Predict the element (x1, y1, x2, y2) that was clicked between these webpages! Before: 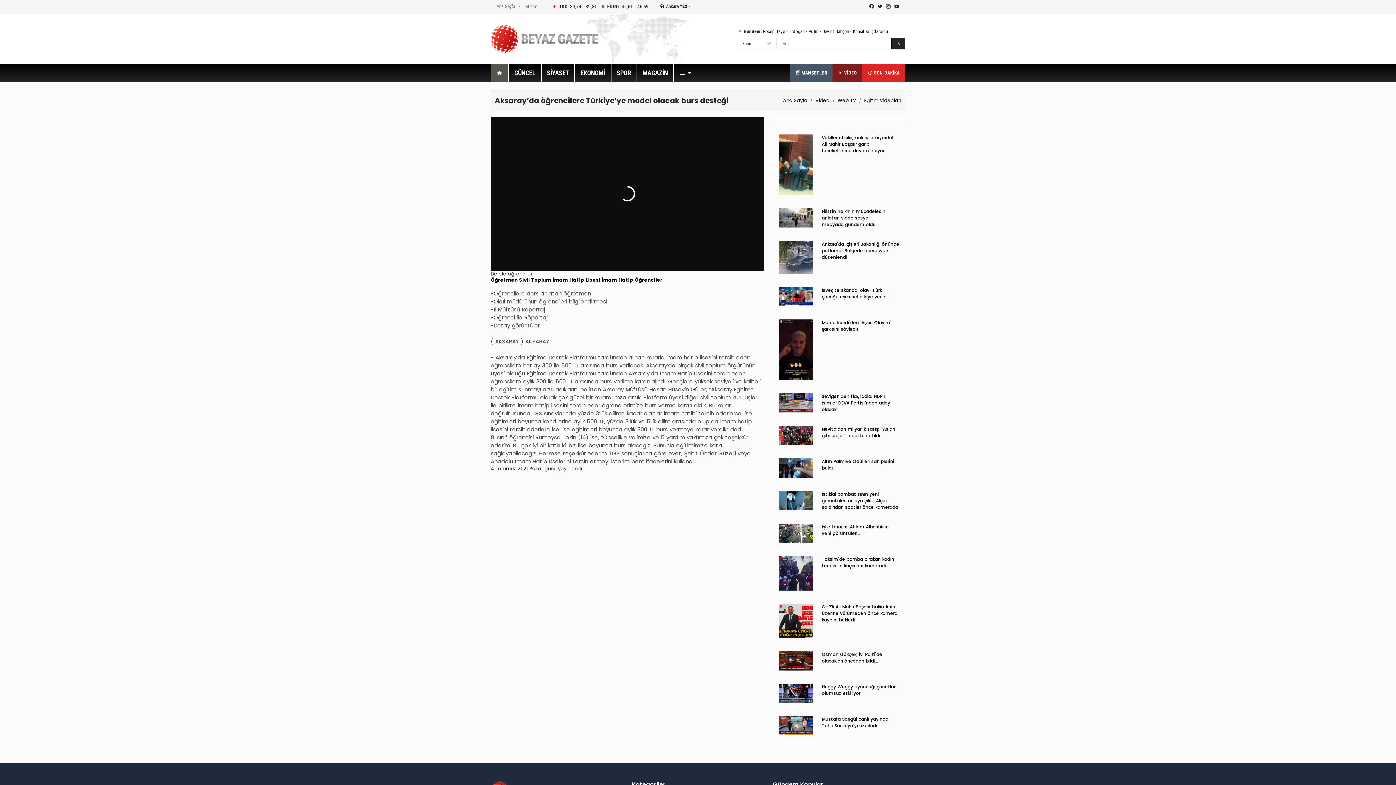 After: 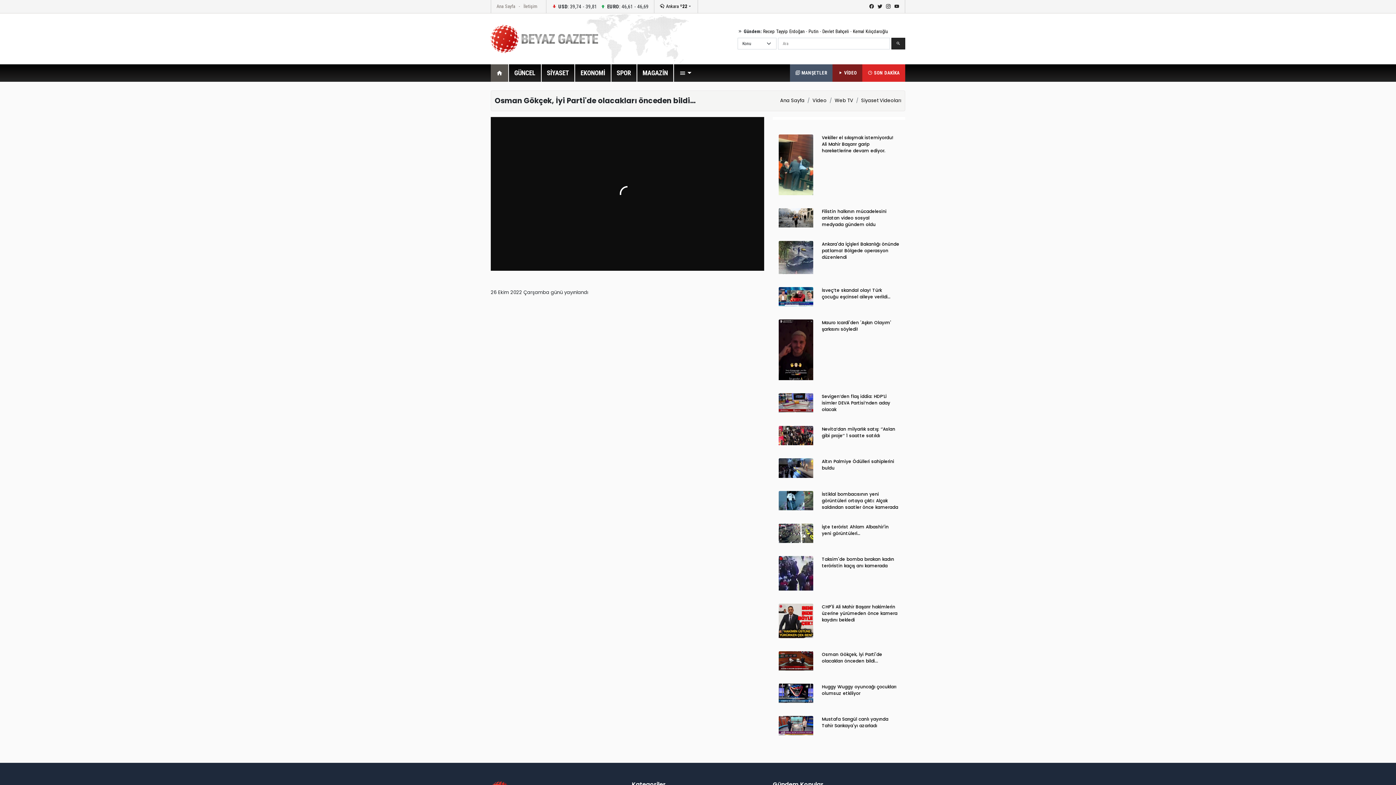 Action: label: Osman Gökçek, İyi Parti'de olacakları önceden bildi... bbox: (822, 651, 882, 664)